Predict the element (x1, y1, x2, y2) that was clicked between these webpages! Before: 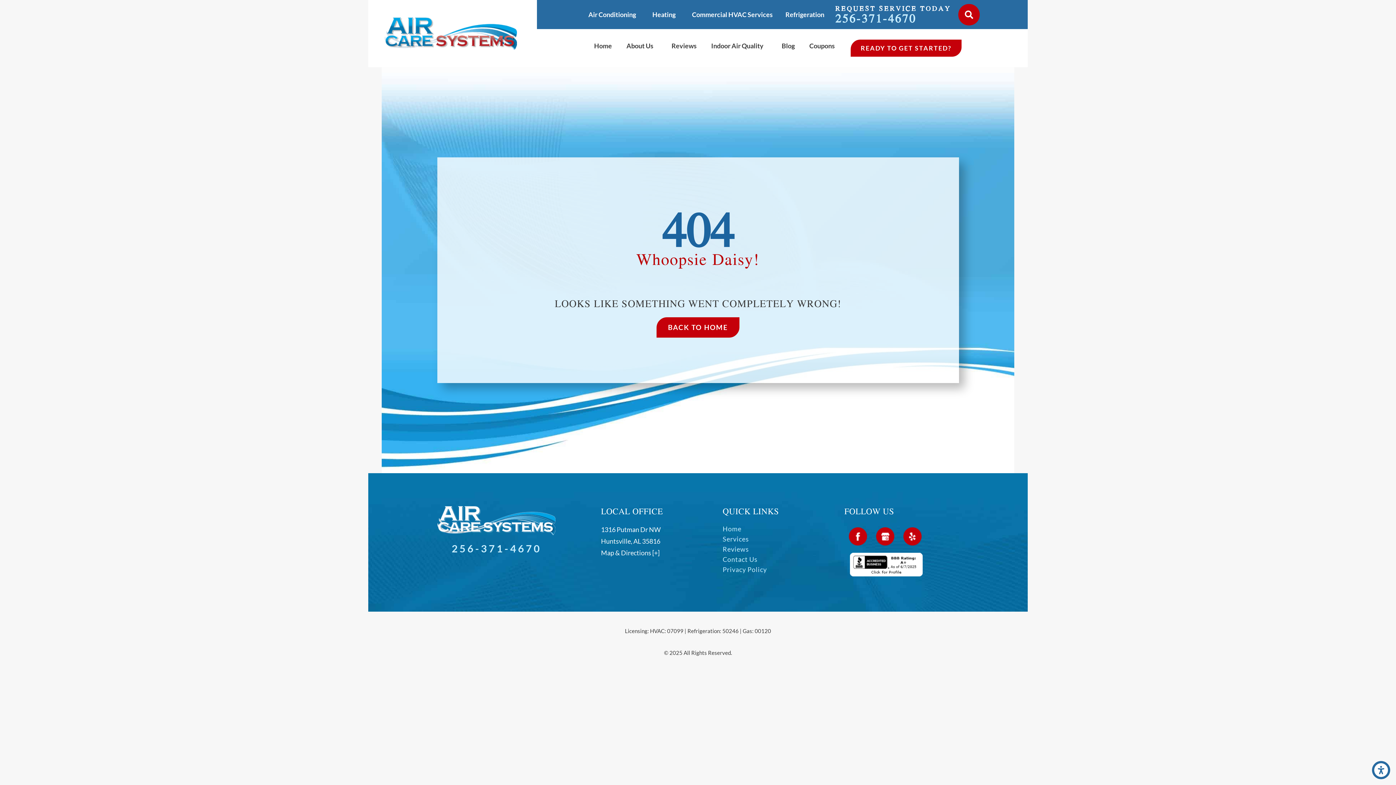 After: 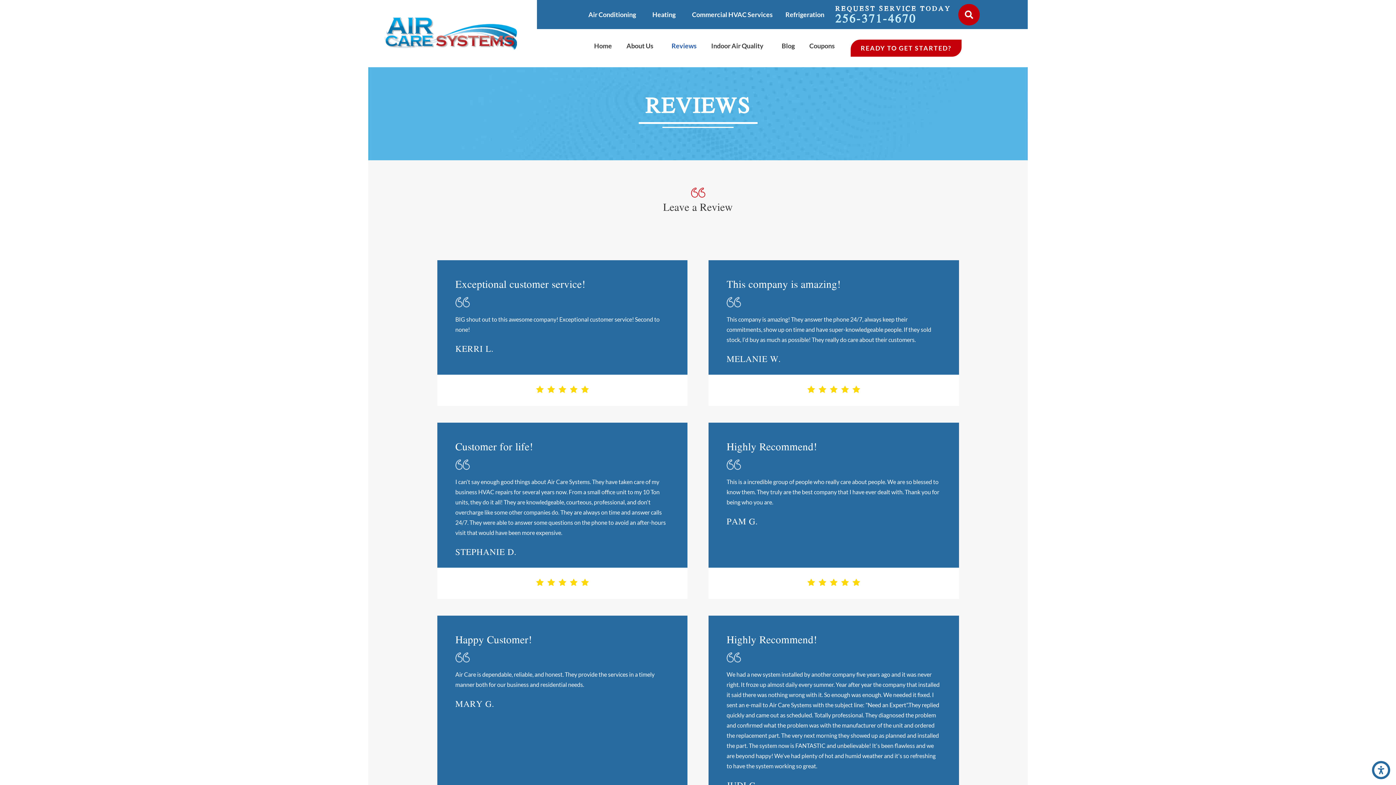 Action: bbox: (722, 544, 837, 554) label: Reviews